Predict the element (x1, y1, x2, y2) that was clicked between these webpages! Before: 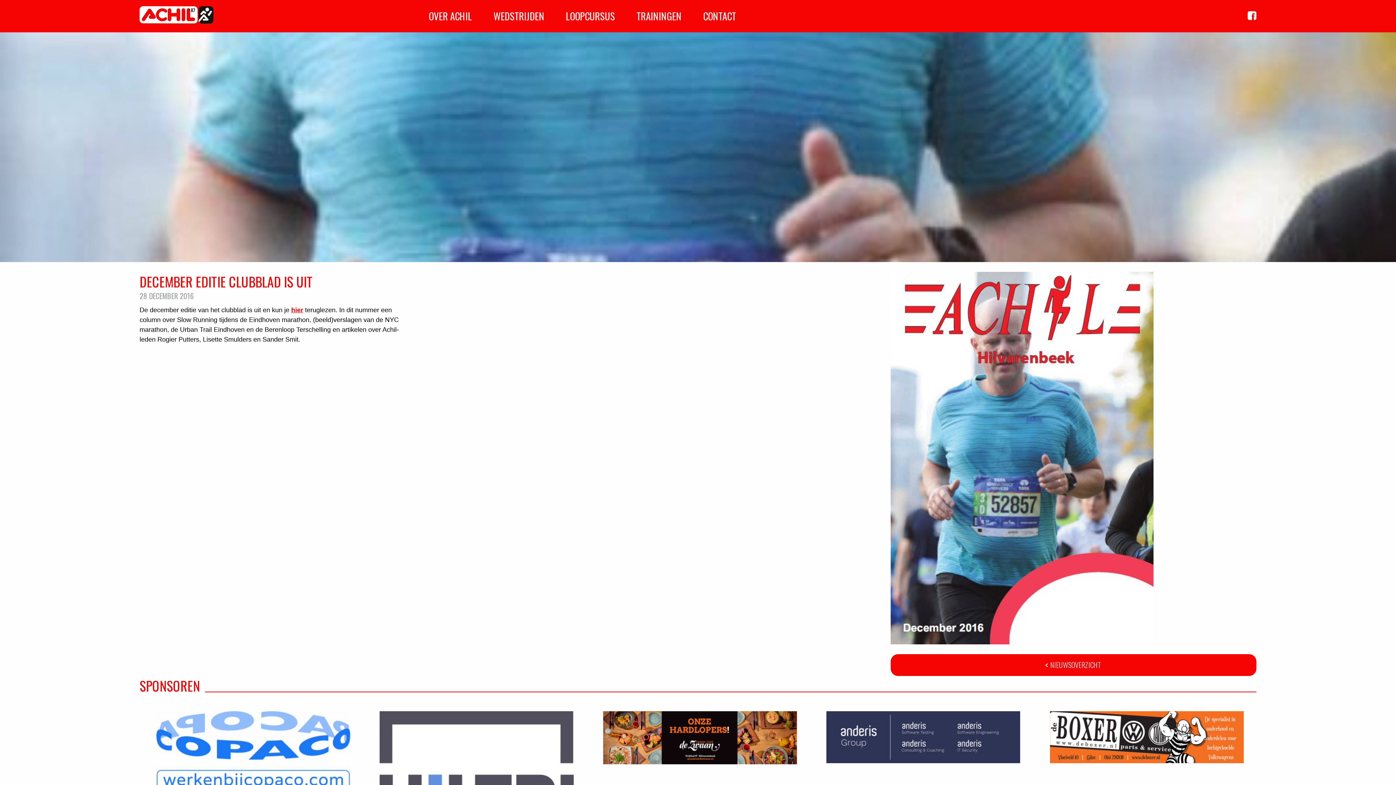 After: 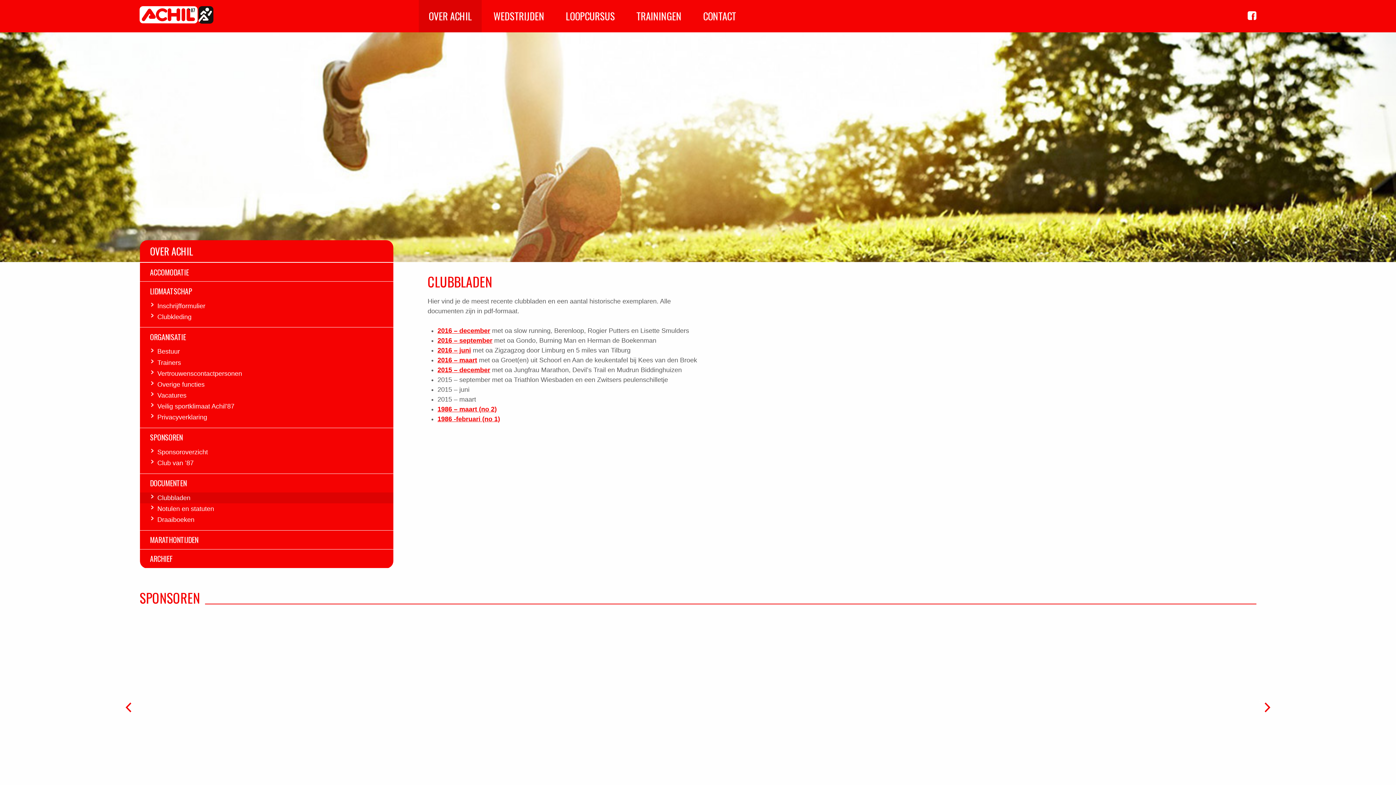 Action: bbox: (291, 306, 303, 313) label: hier